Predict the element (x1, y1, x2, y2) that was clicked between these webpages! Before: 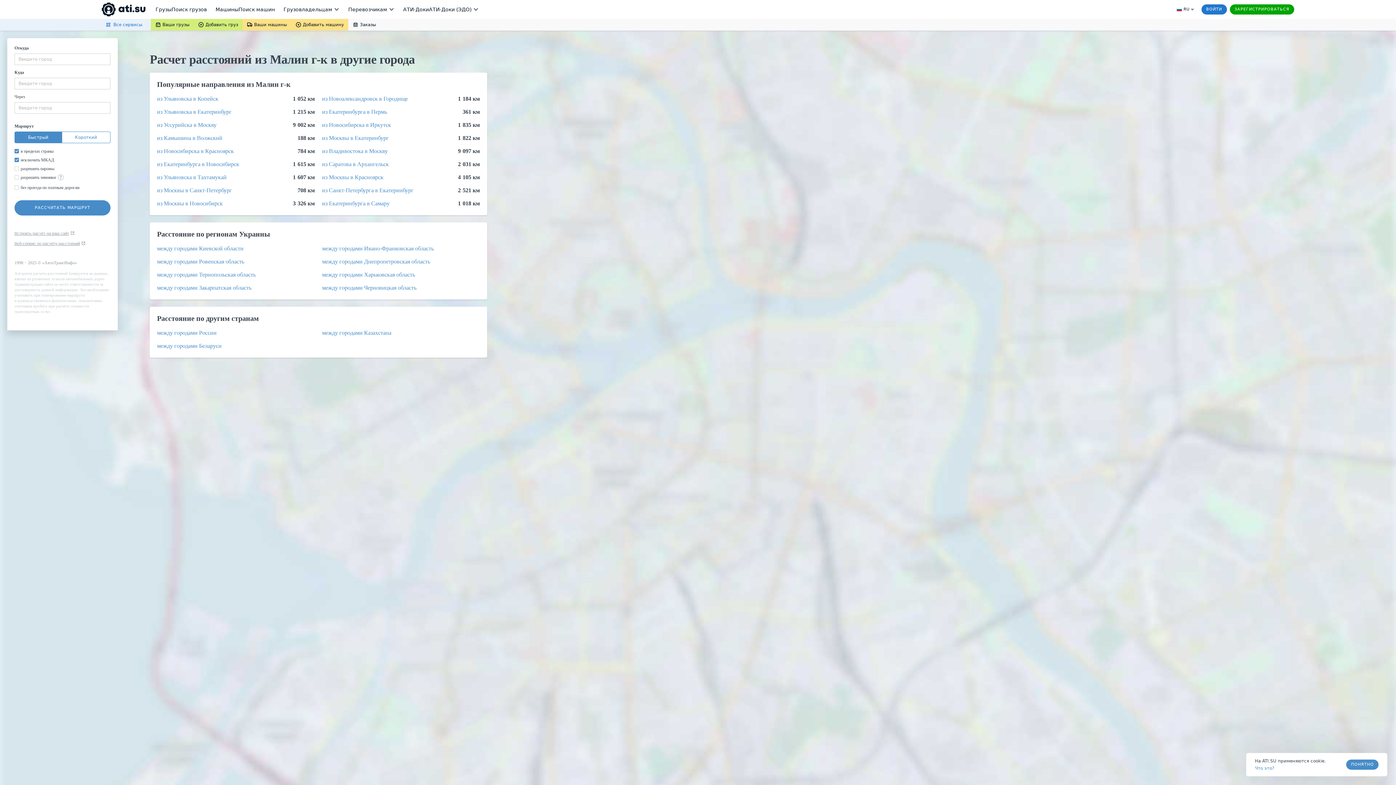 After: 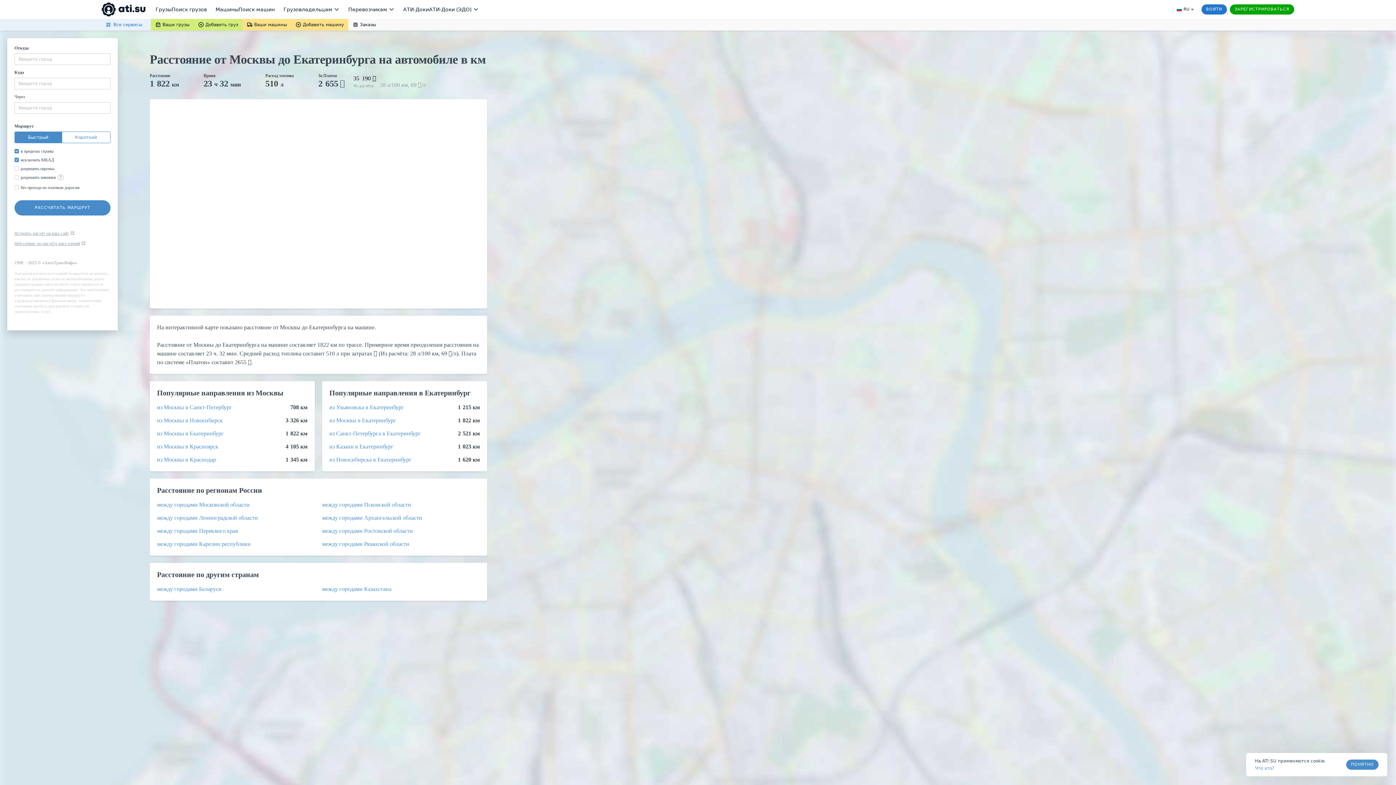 Action: bbox: (322, 134, 388, 141) label: из Москвы в Екатеринбург